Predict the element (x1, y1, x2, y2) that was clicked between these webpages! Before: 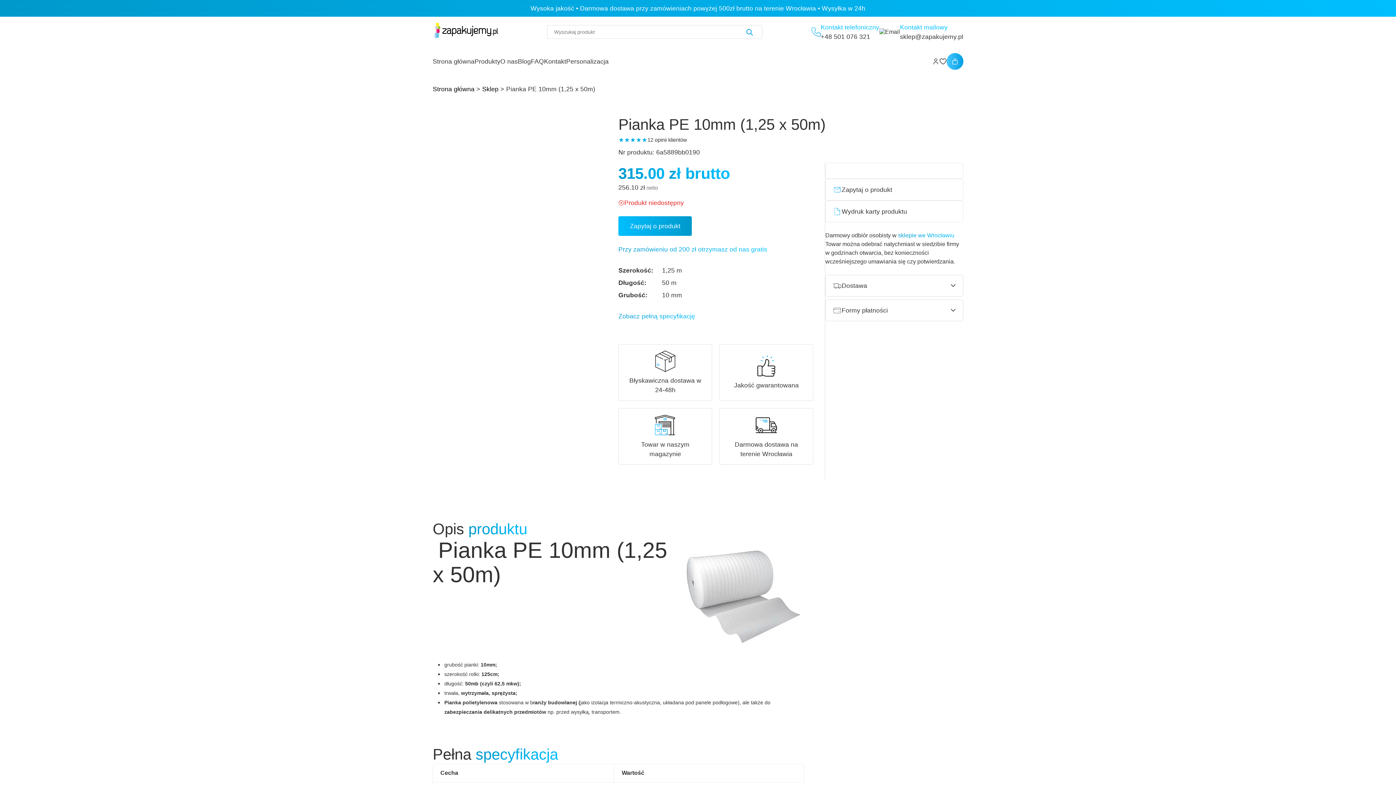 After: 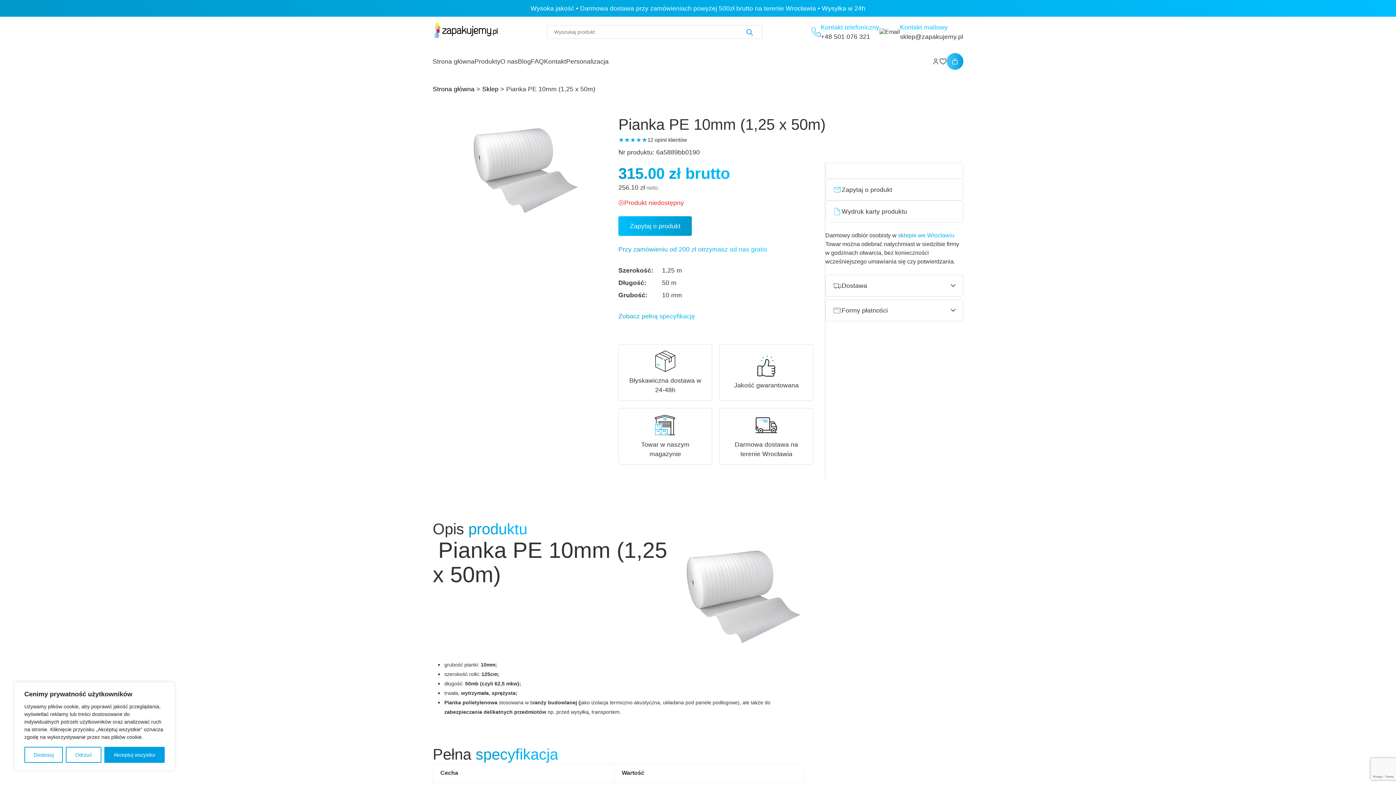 Action: label: +48 501 076 321 bbox: (820, 32, 879, 41)